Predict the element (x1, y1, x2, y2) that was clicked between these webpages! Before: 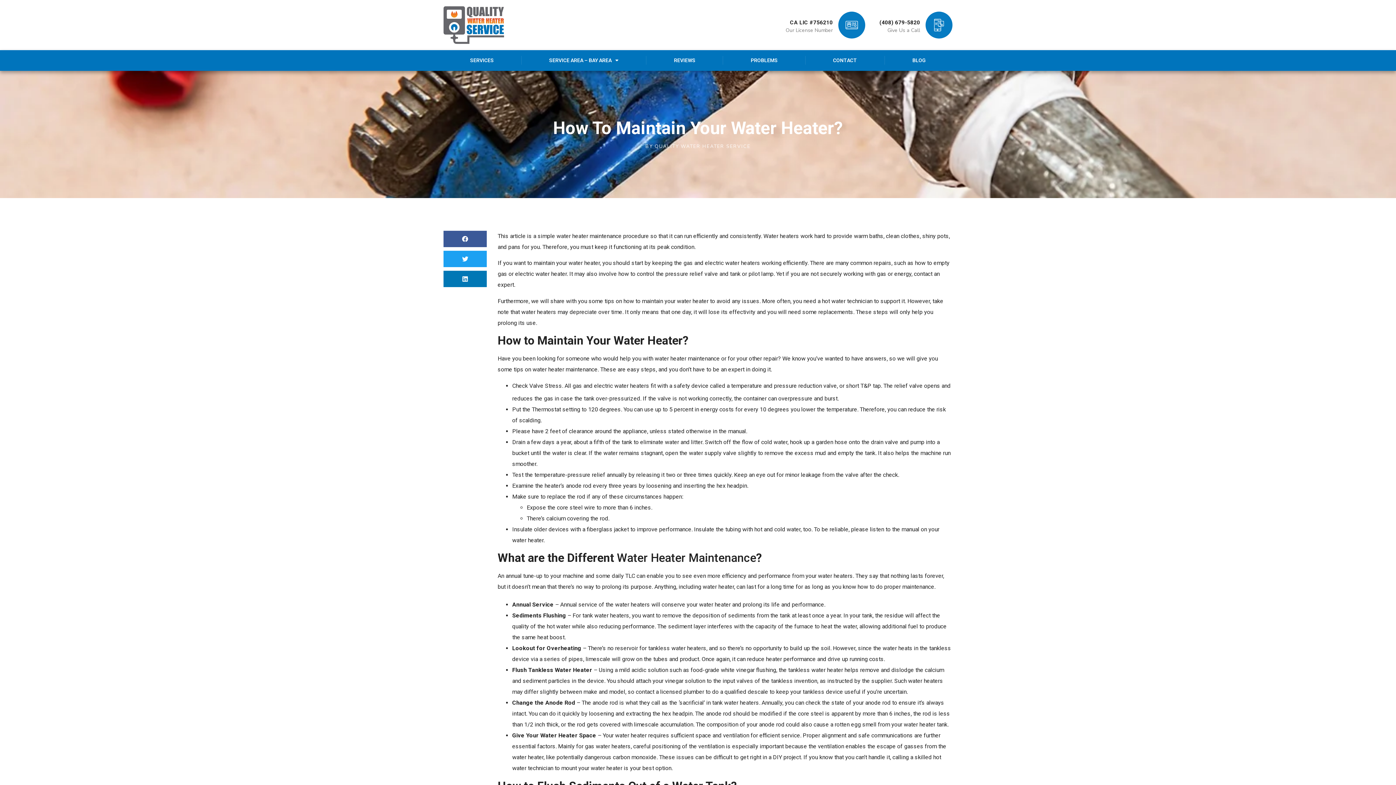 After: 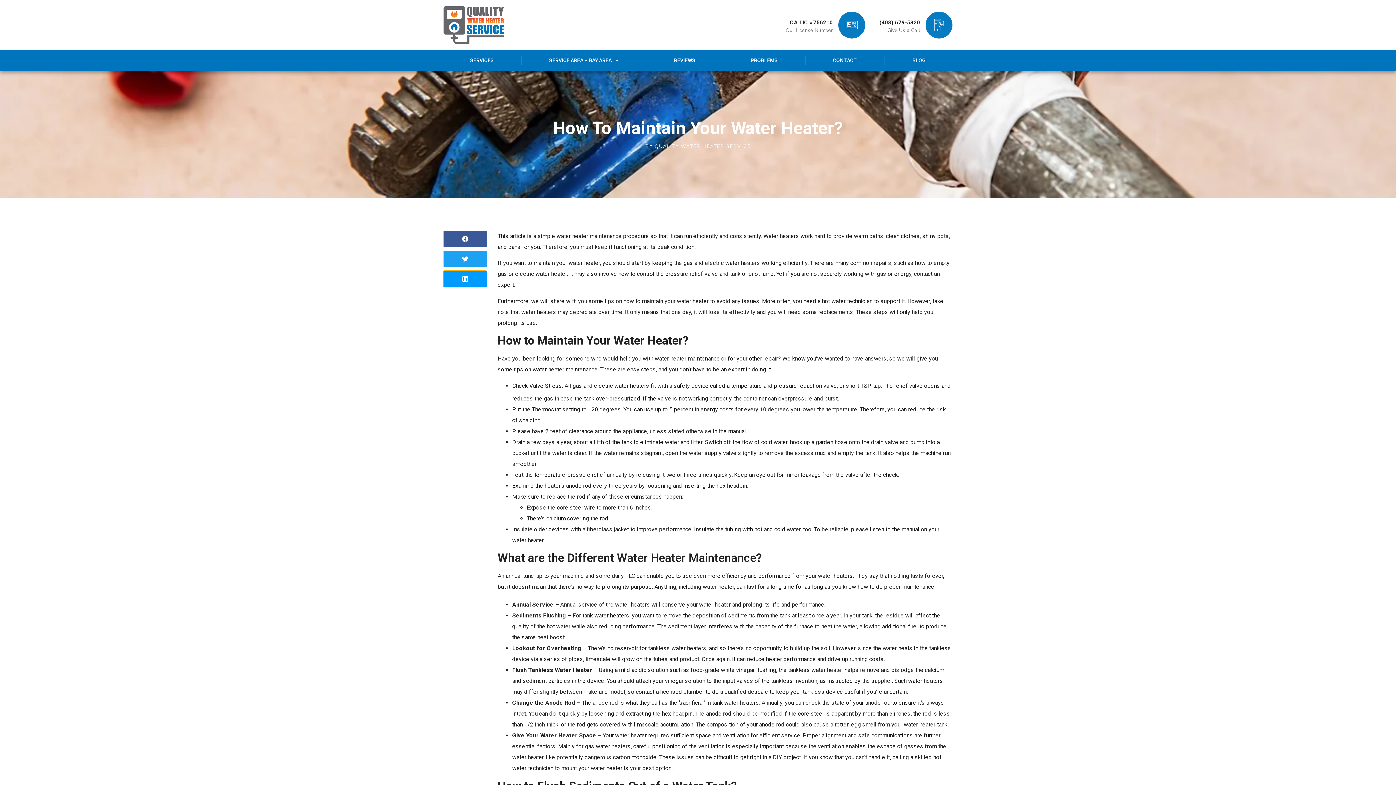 Action: bbox: (443, 270, 486, 287) label: Share on linkedin